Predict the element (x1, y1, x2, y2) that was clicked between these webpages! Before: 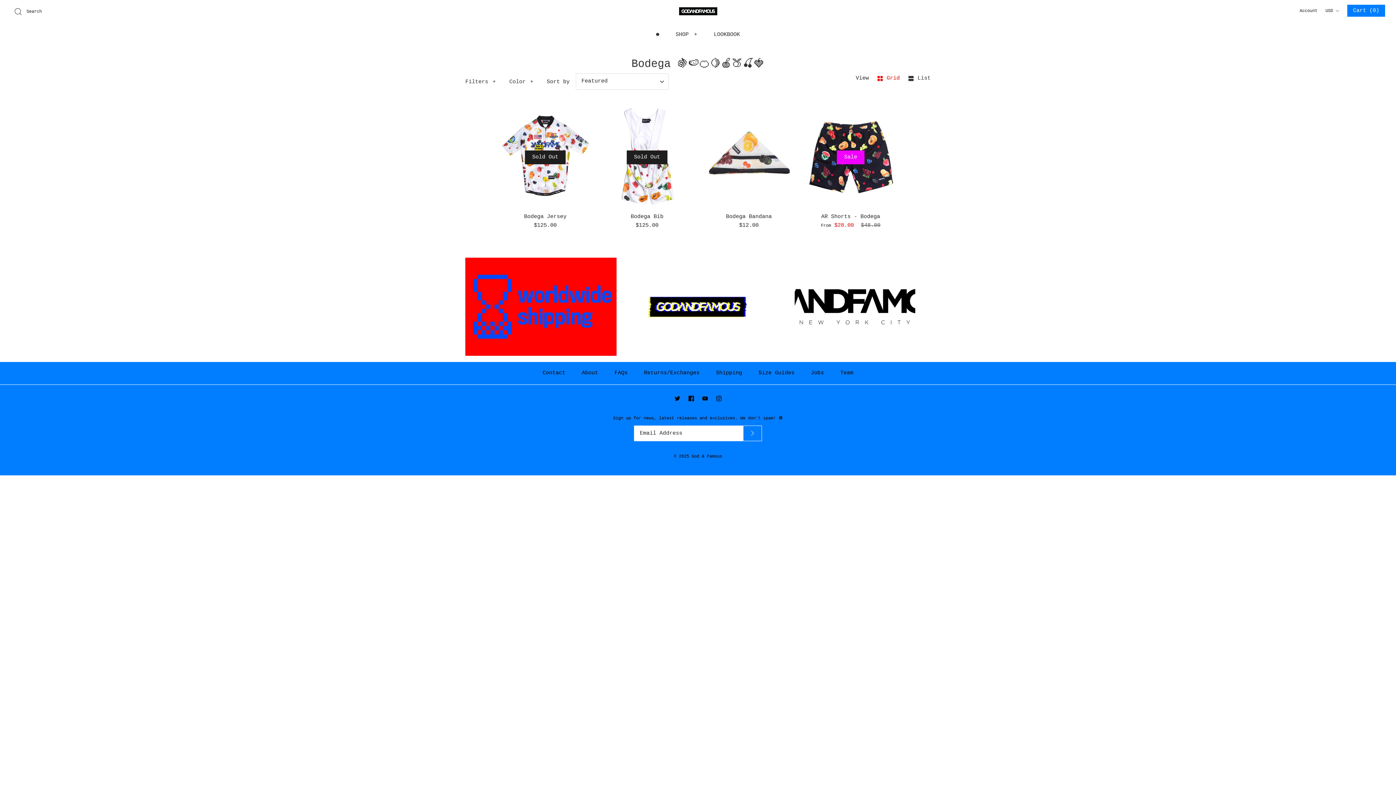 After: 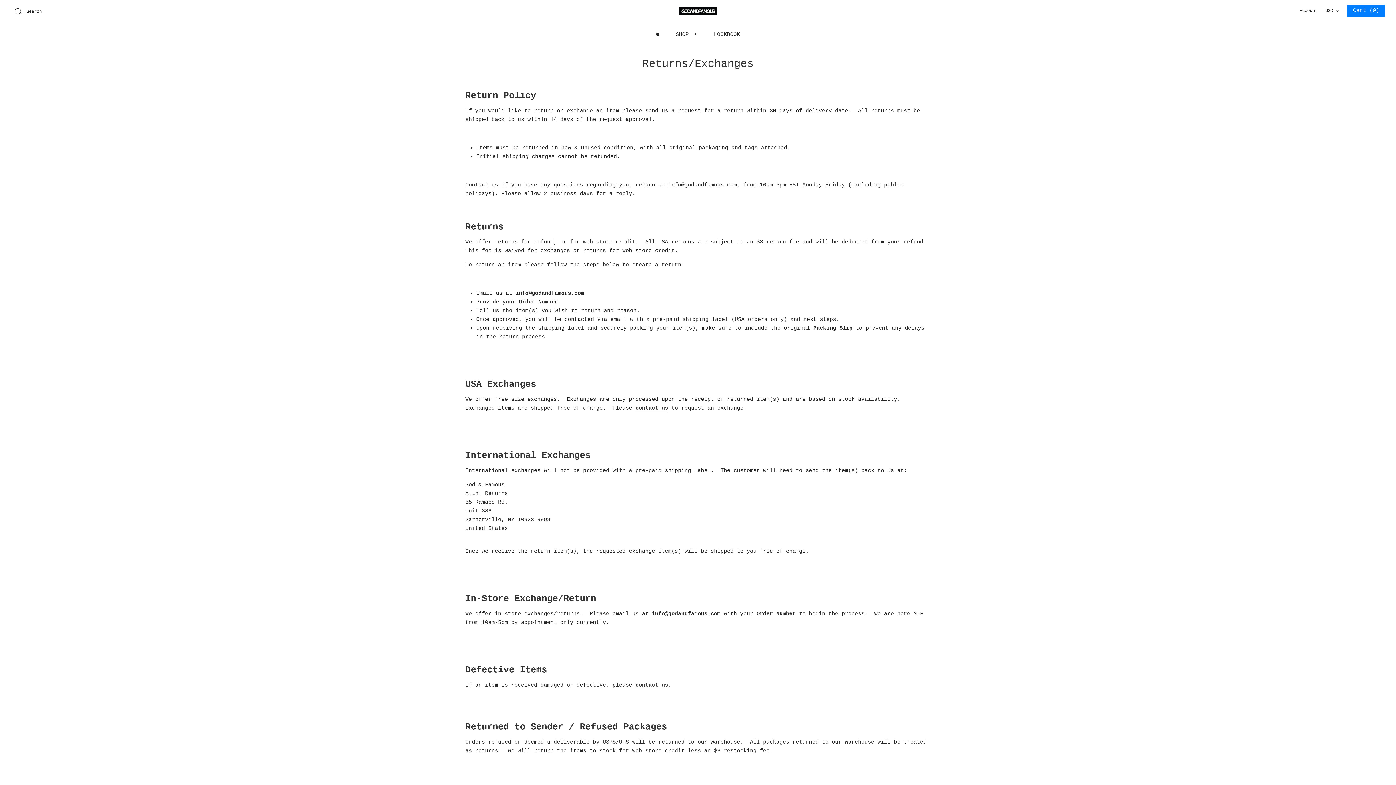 Action: bbox: (637, 362, 706, 384) label: Returns/Exchanges